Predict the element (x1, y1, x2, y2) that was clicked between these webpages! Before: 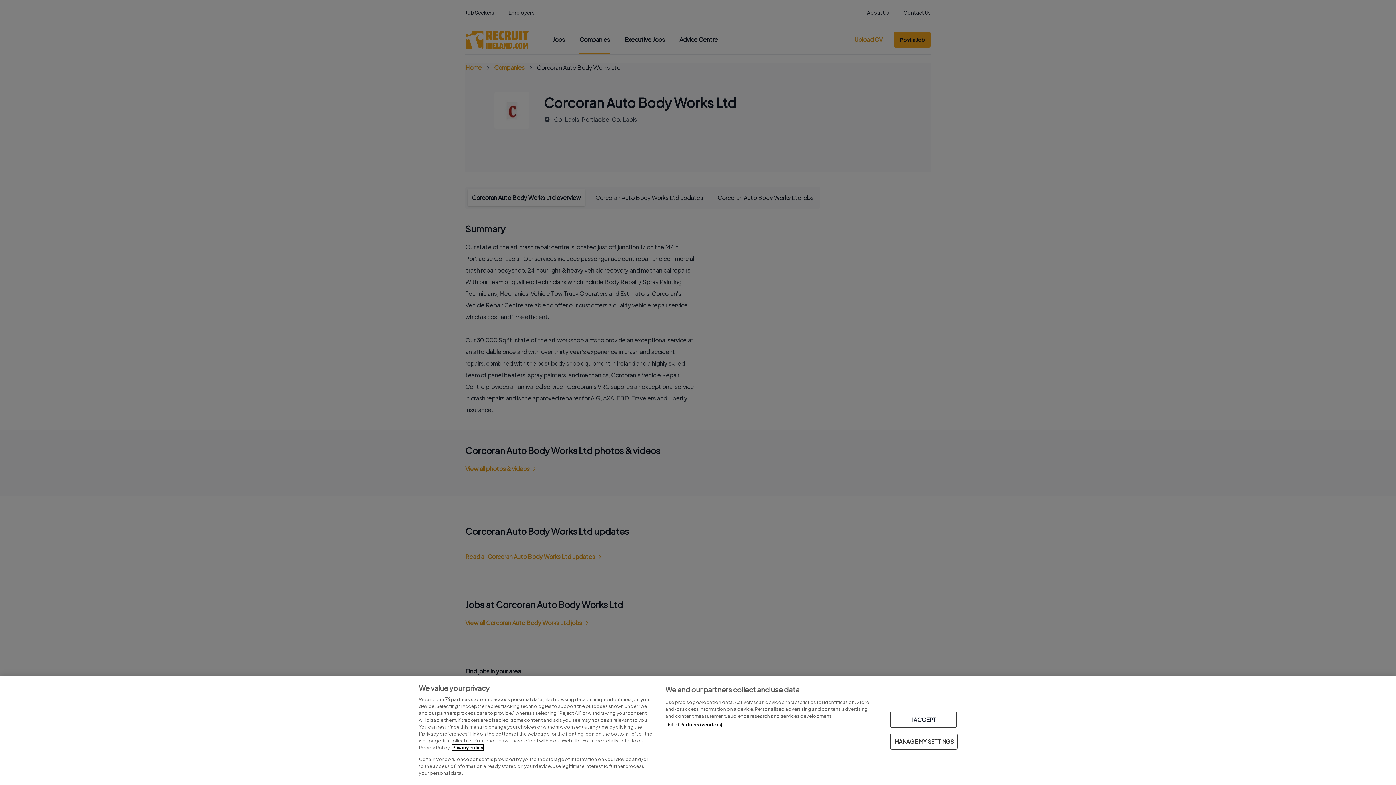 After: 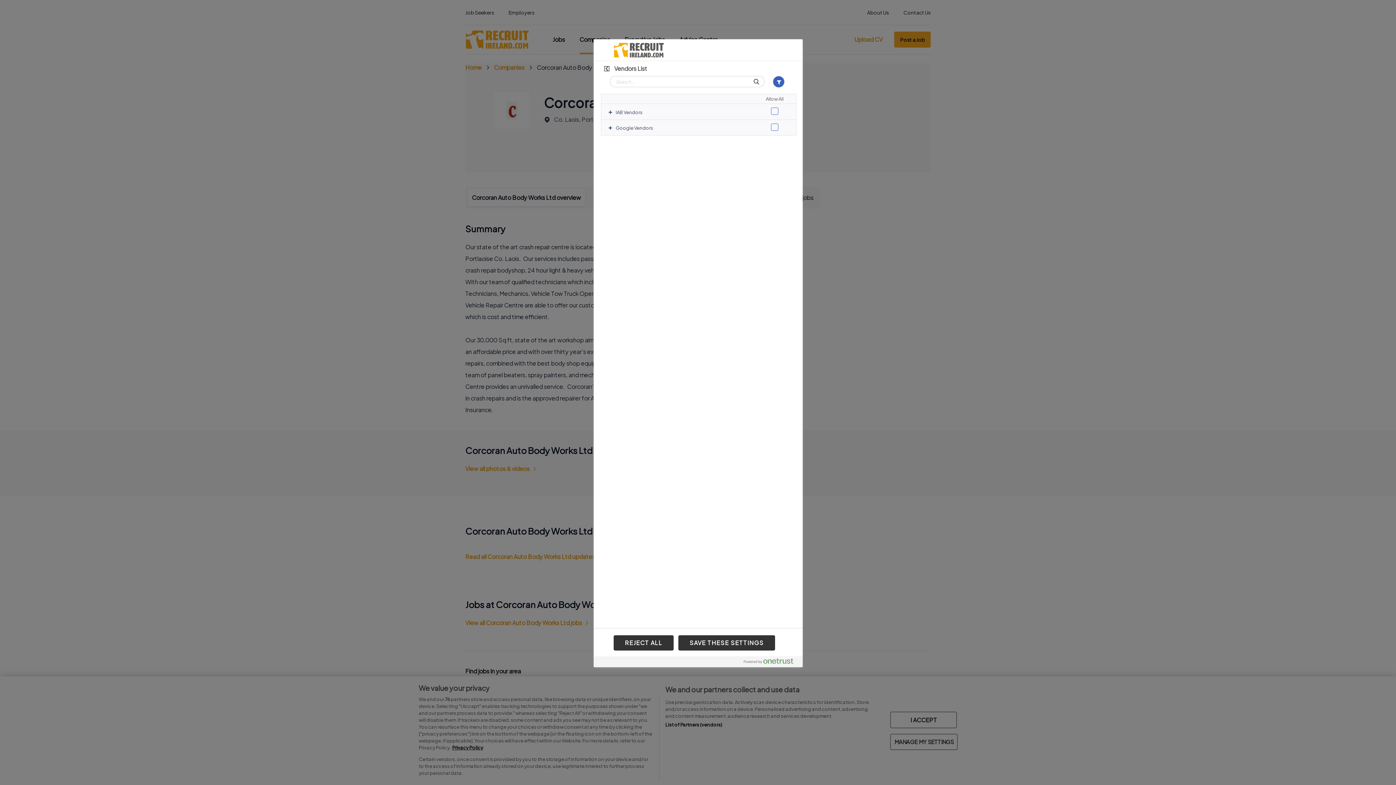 Action: label: List of Partners (vendors) bbox: (665, 721, 722, 728)